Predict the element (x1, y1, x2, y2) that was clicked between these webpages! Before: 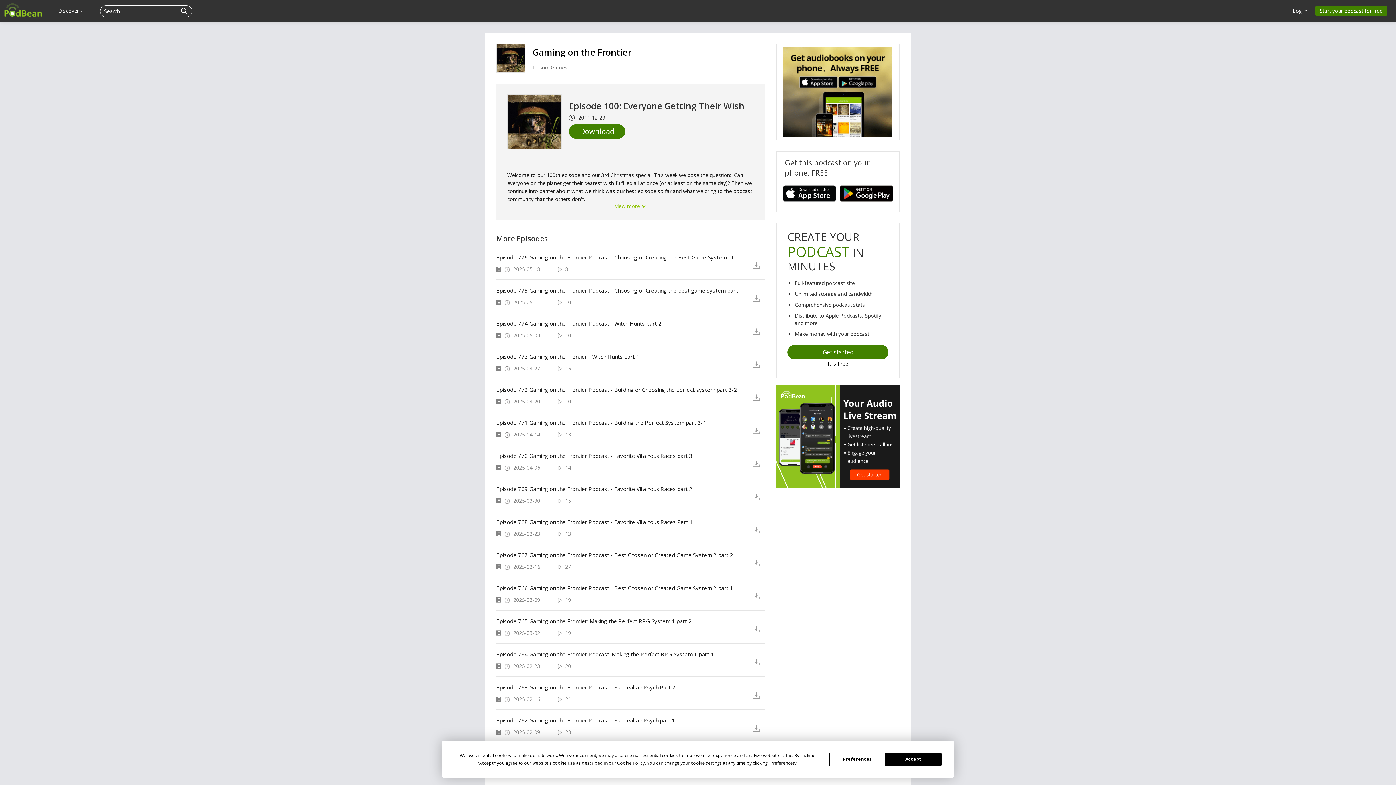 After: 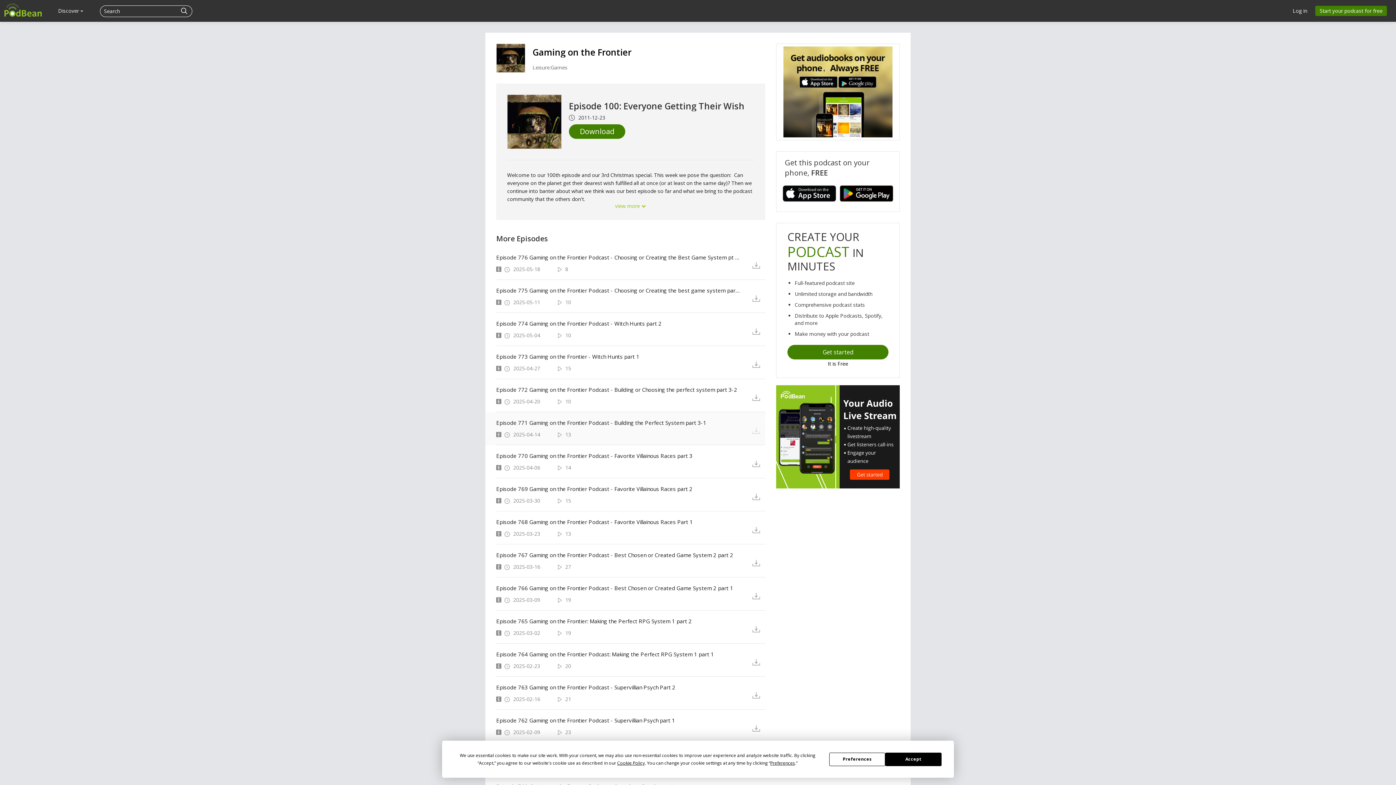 Action: bbox: (752, 426, 765, 435)